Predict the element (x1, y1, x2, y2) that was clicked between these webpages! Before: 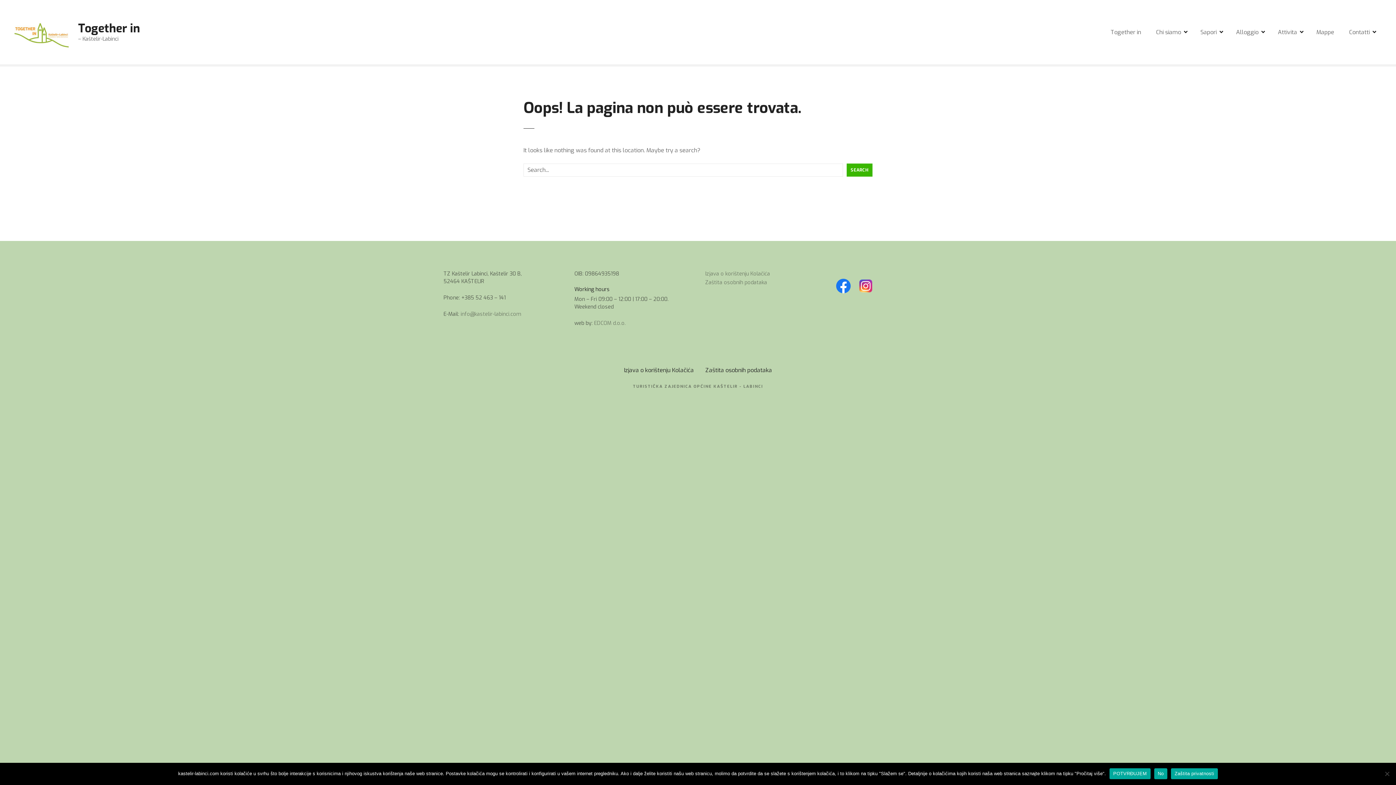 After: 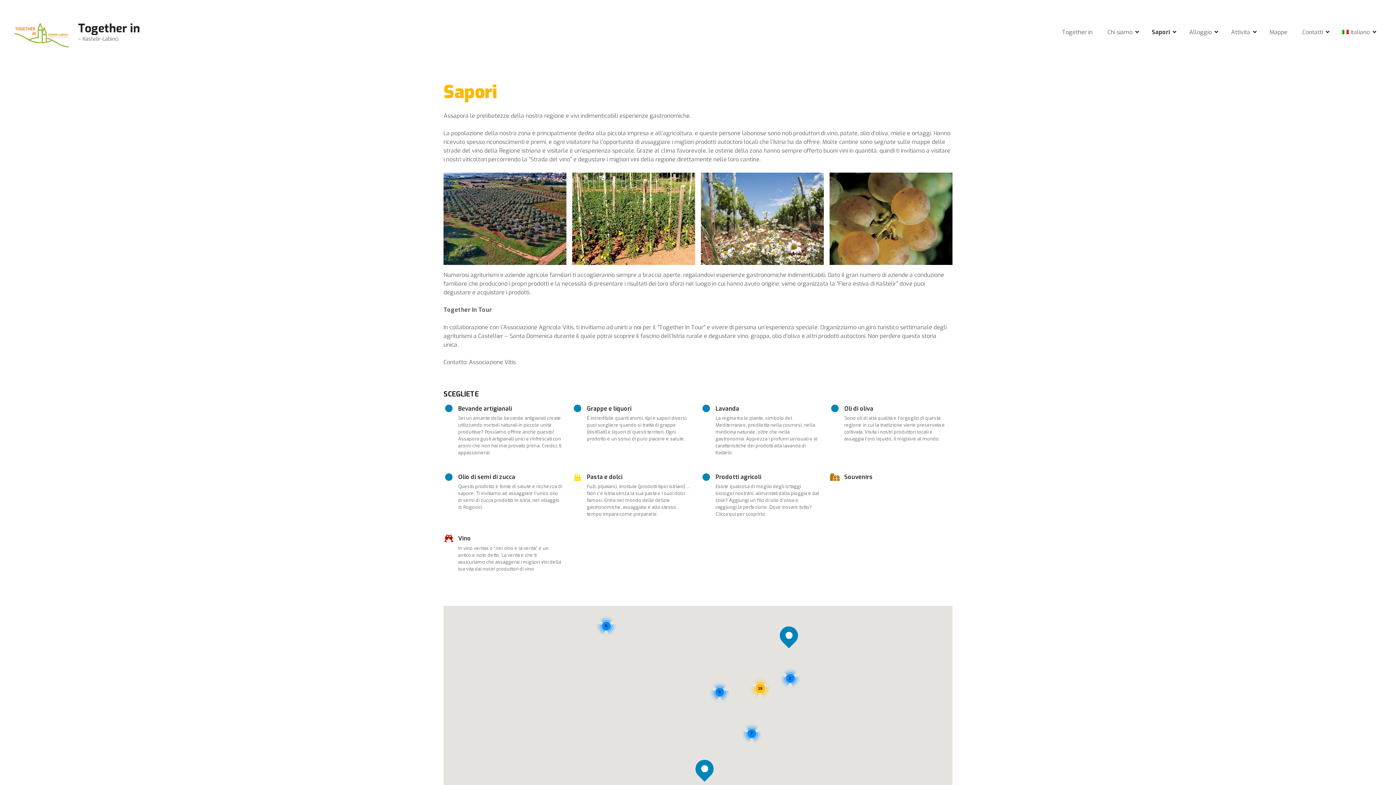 Action: label: Sapori bbox: (1193, 26, 1228, 38)